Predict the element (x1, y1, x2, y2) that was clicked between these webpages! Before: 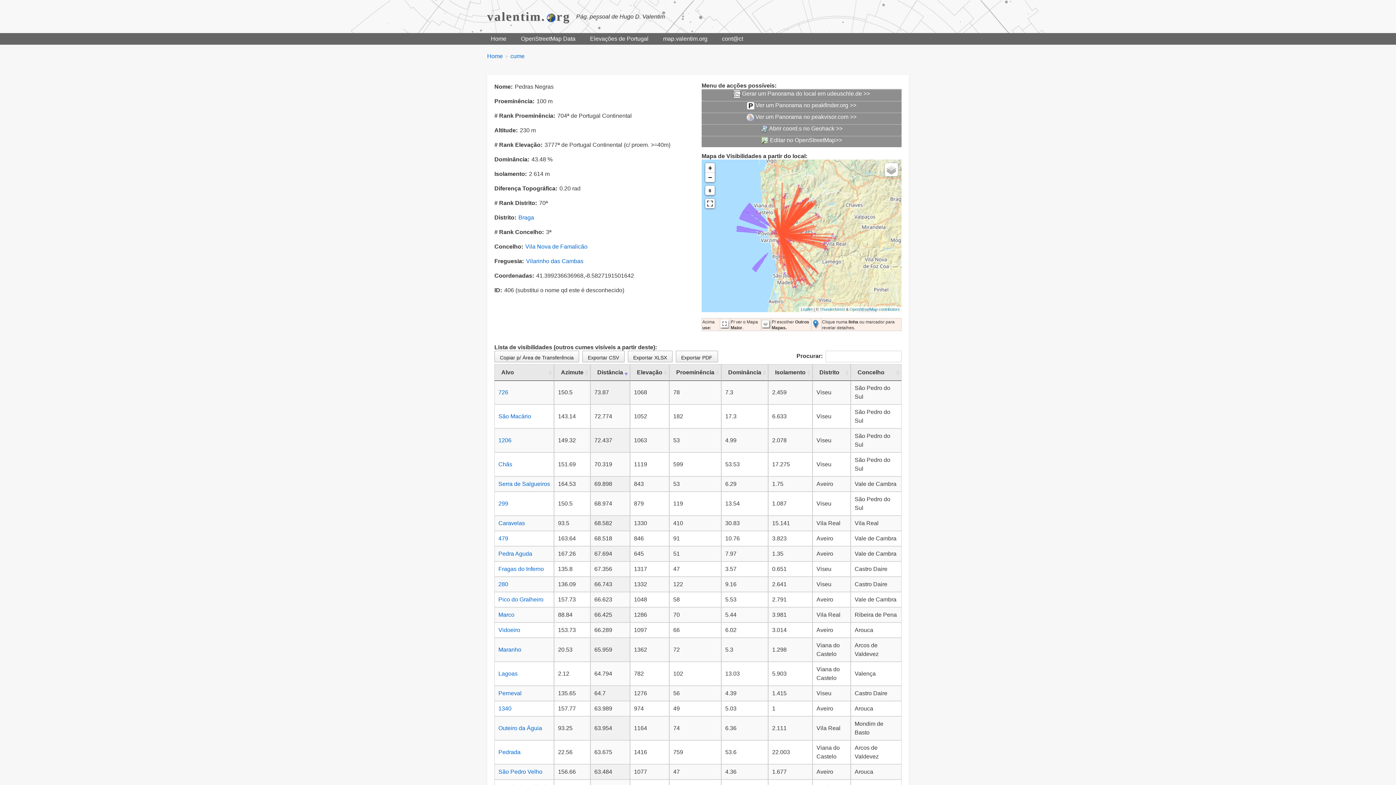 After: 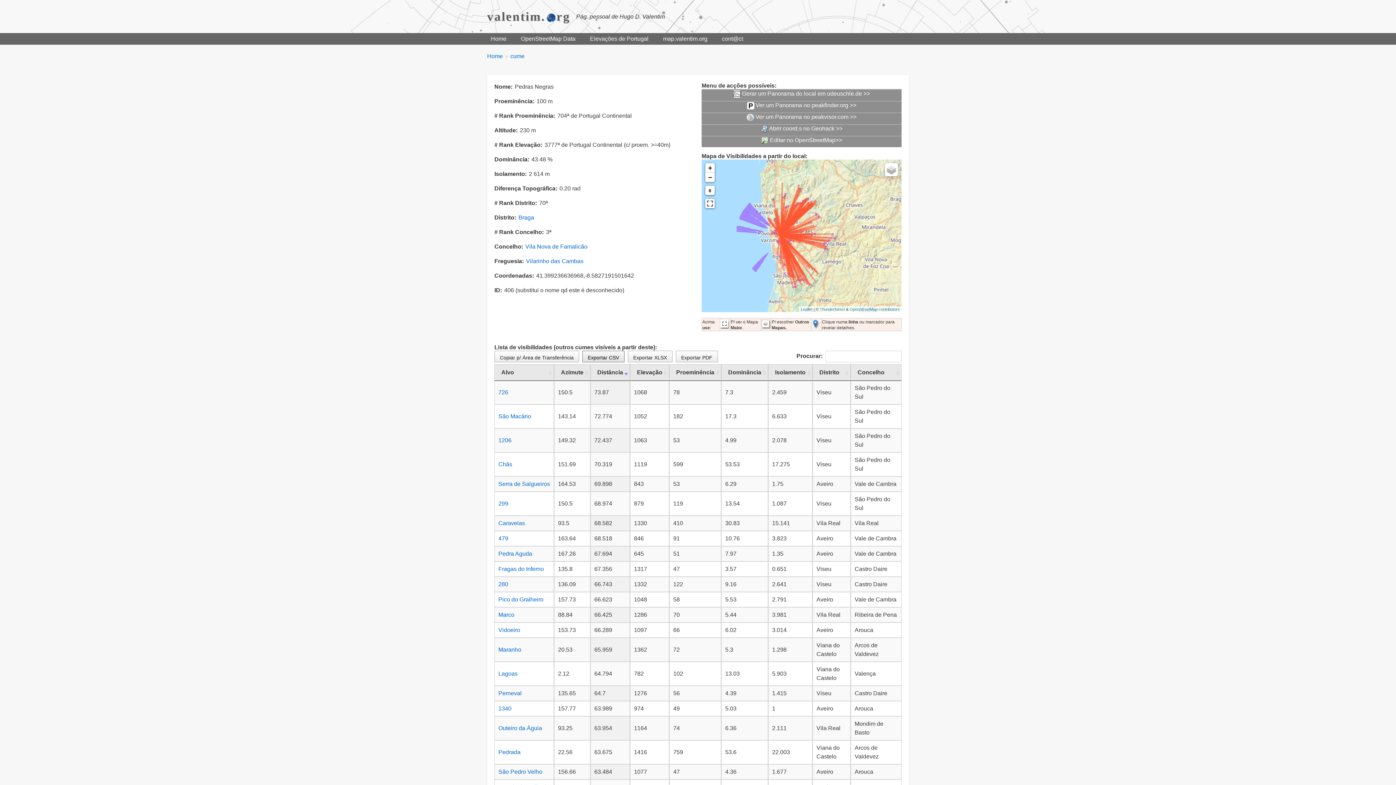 Action: label: Exportar CSV bbox: (582, 350, 624, 362)